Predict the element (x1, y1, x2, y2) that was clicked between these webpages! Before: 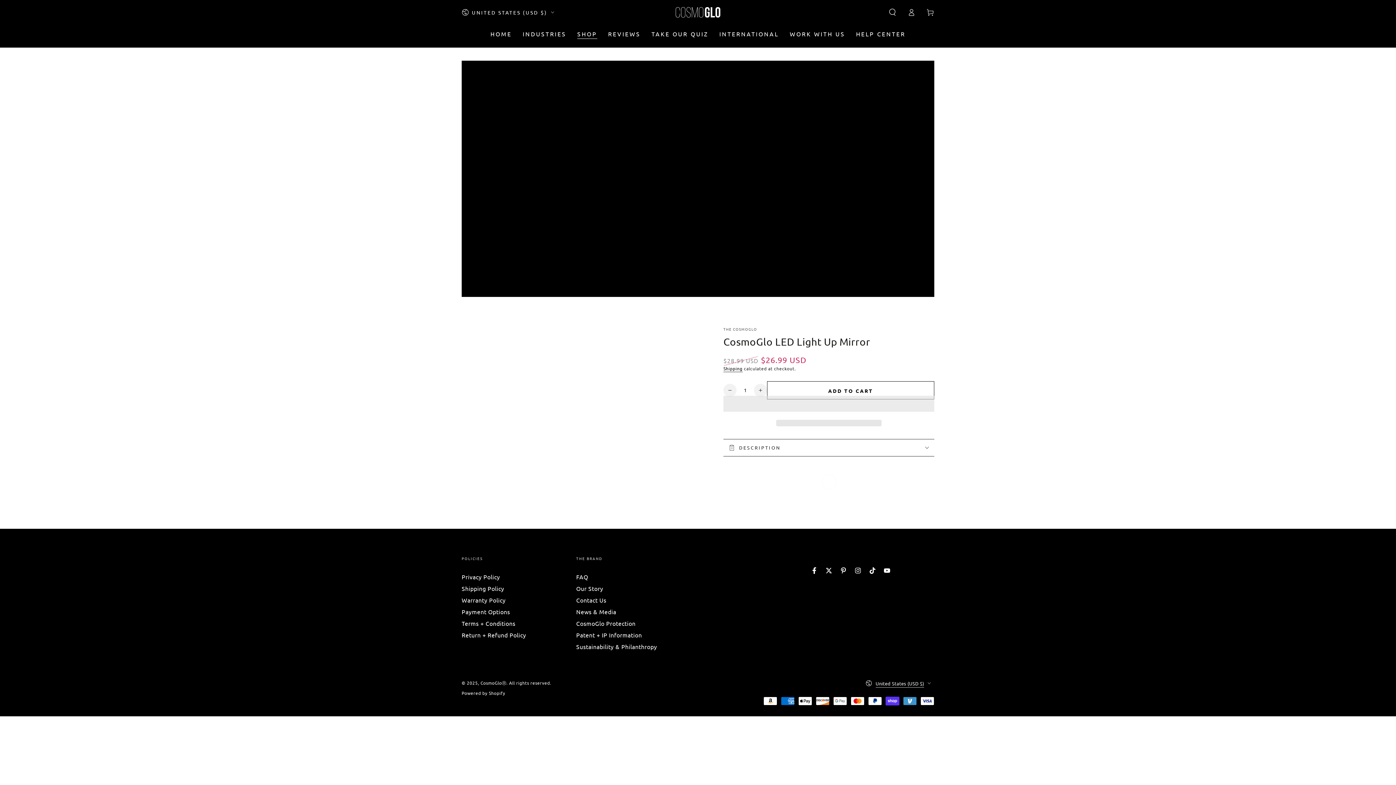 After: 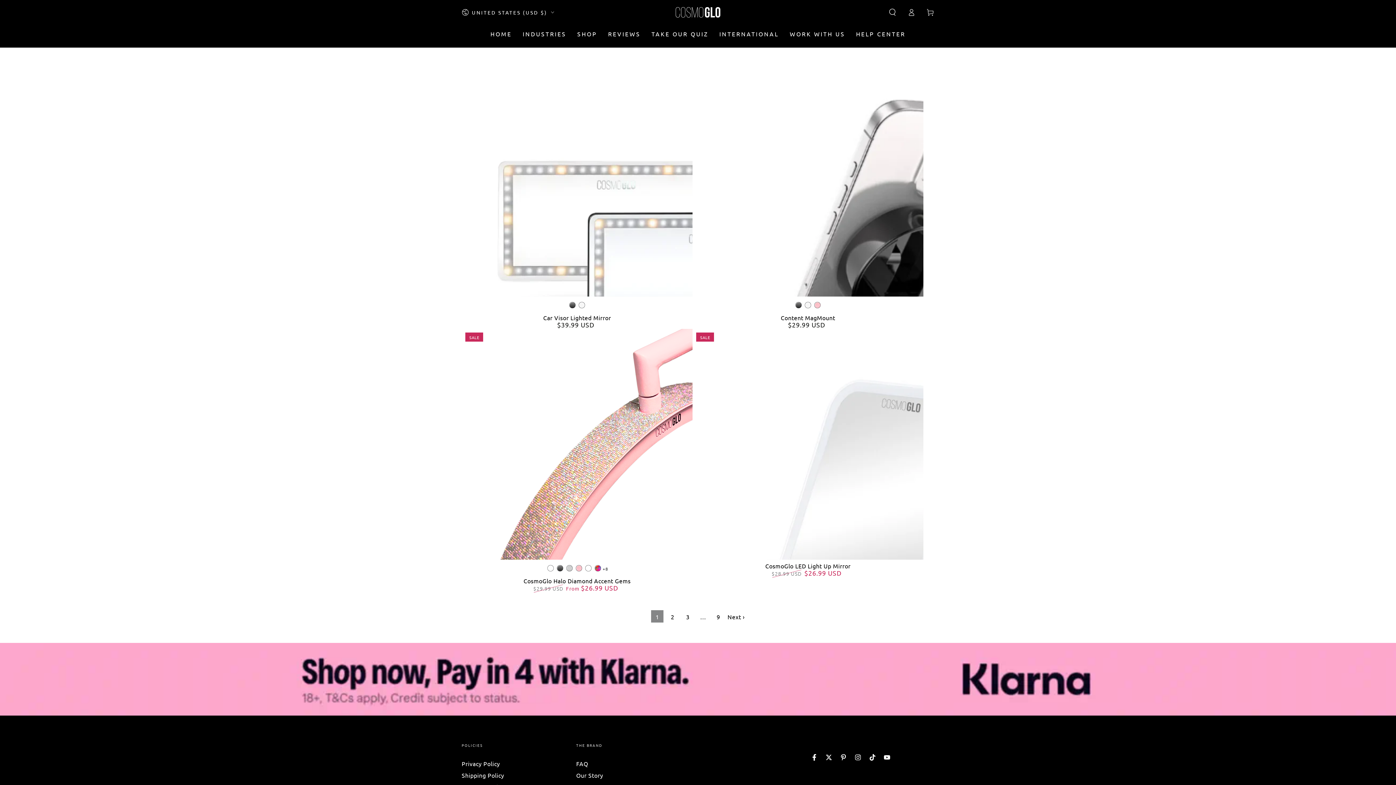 Action: bbox: (723, 326, 757, 331) label: THE COSMOGLO